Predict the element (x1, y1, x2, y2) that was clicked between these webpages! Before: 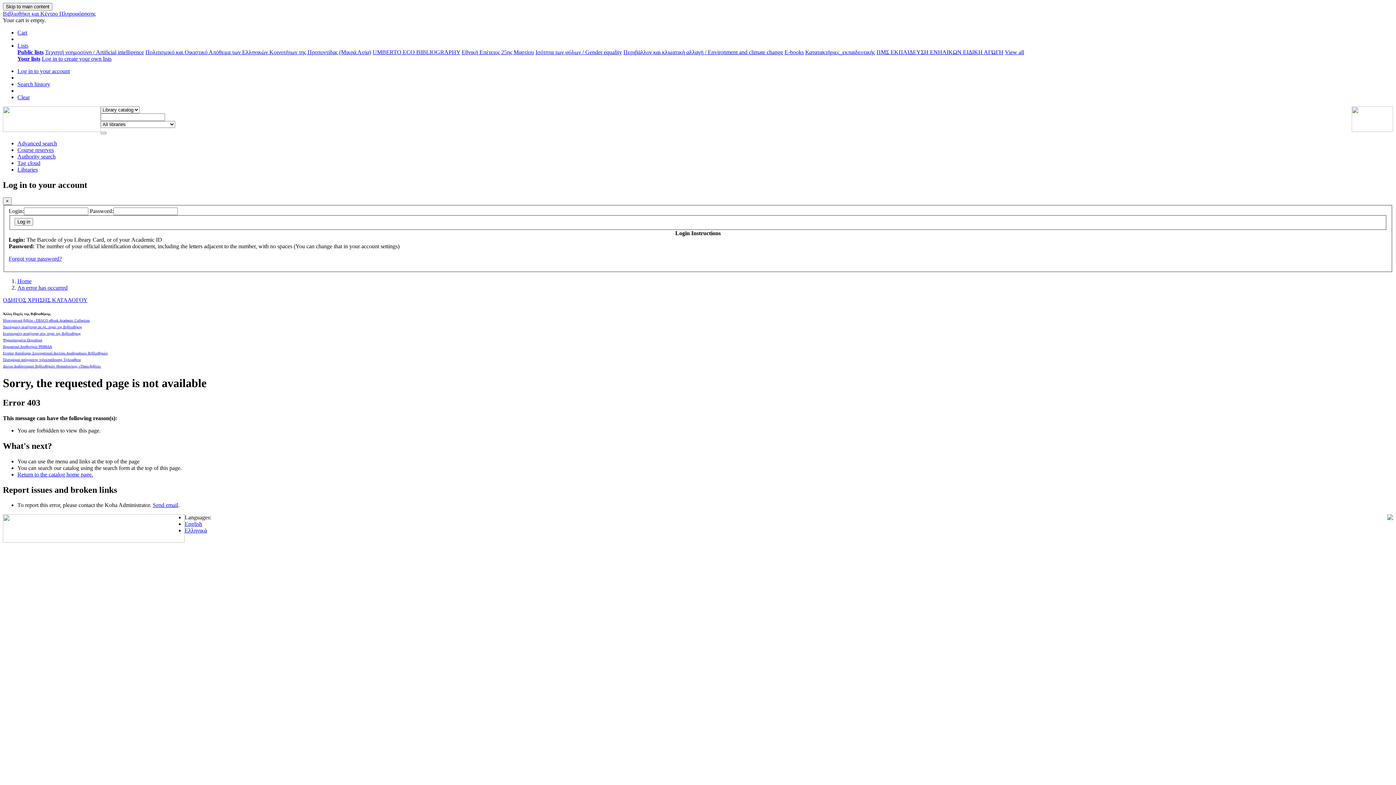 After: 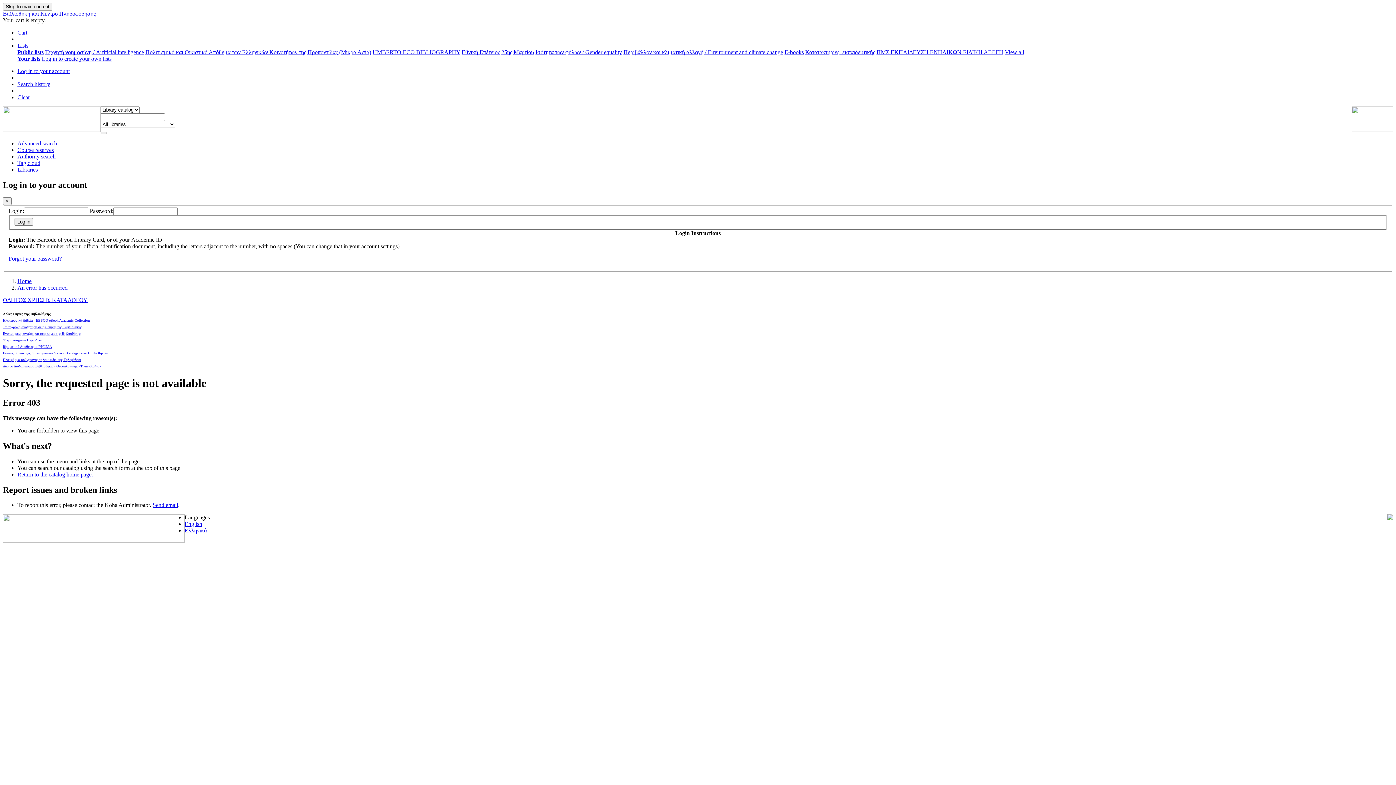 Action: label: Ταυτόχρονη αναζήτηση σε ηλ. πηγές της Βιβλιοθήκης bbox: (2, 325, 82, 329)